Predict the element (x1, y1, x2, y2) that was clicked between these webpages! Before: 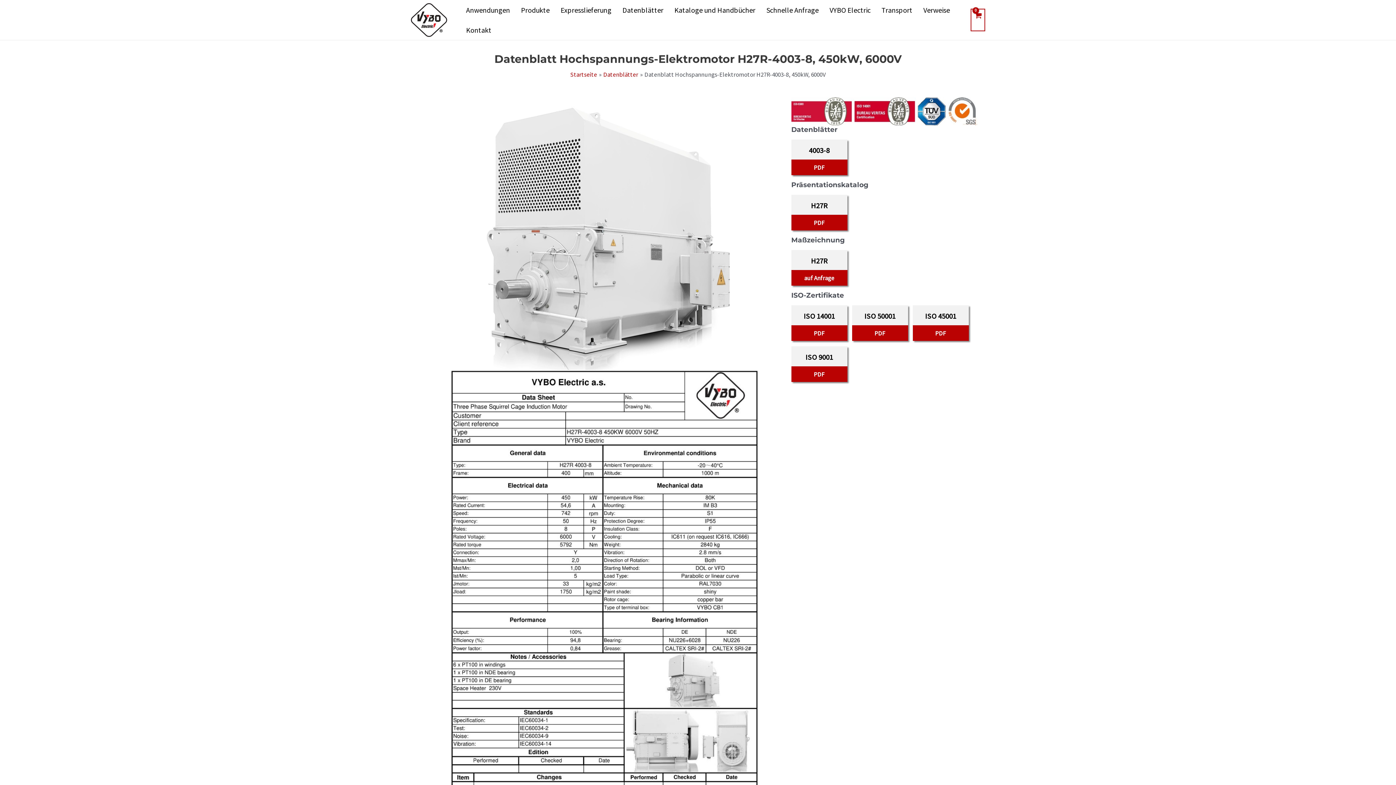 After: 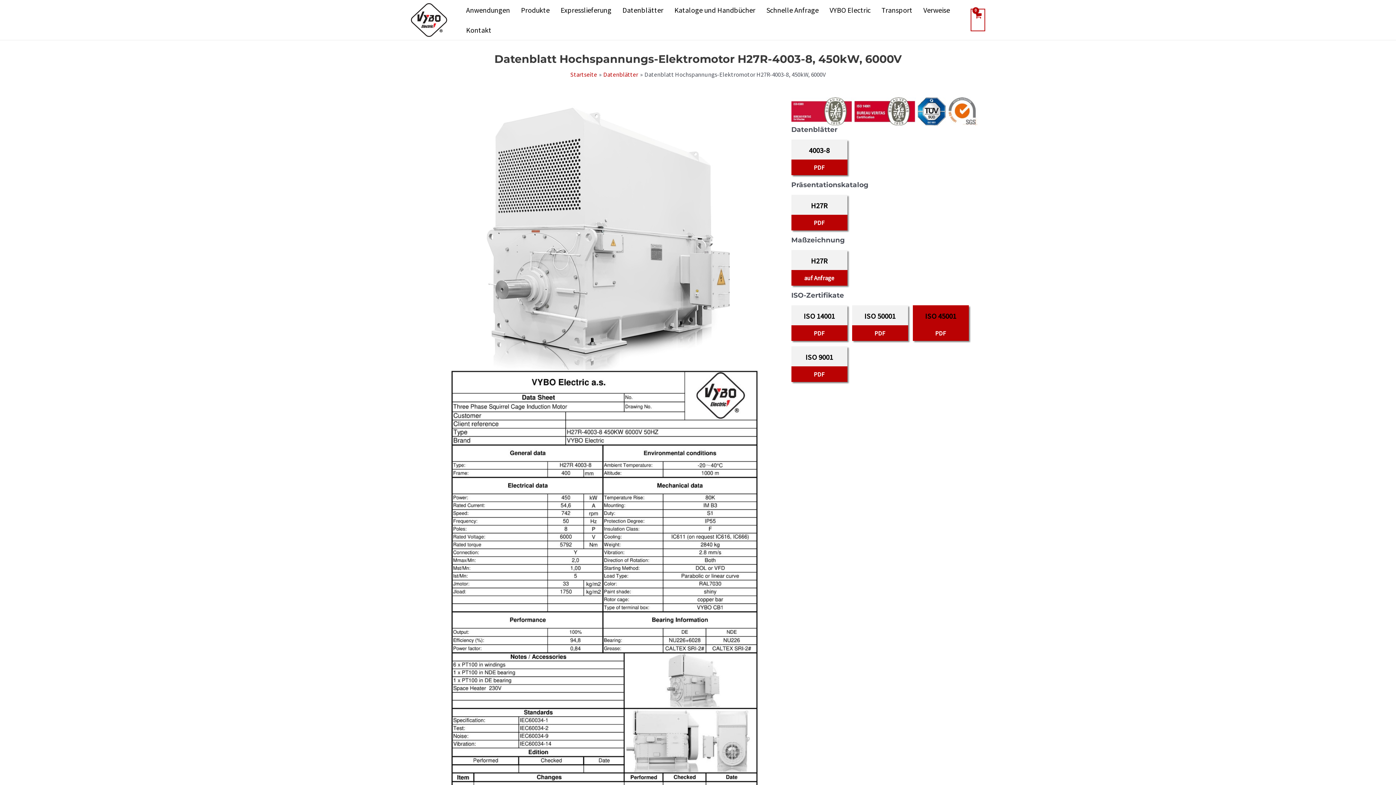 Action: label: ISO 45001
PDF bbox: (912, 305, 968, 341)